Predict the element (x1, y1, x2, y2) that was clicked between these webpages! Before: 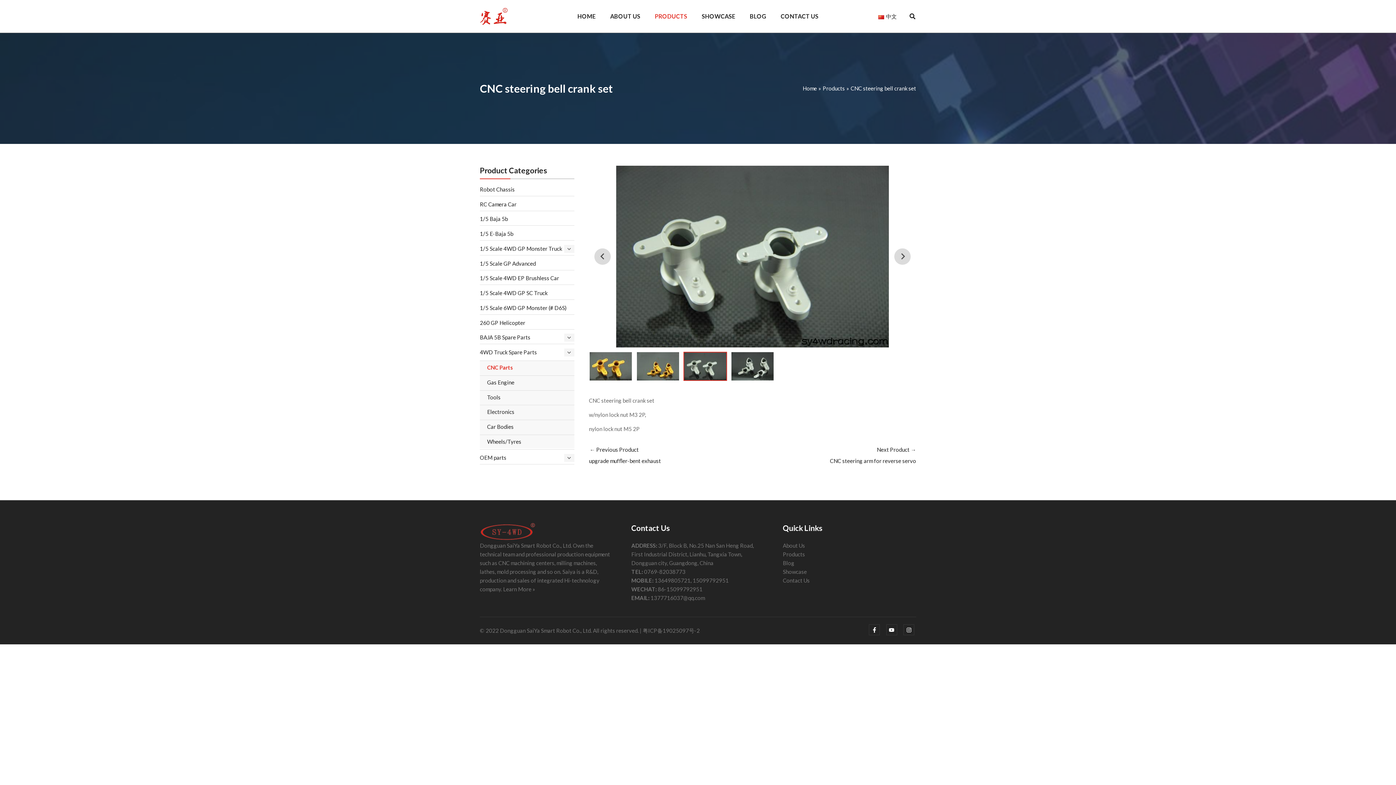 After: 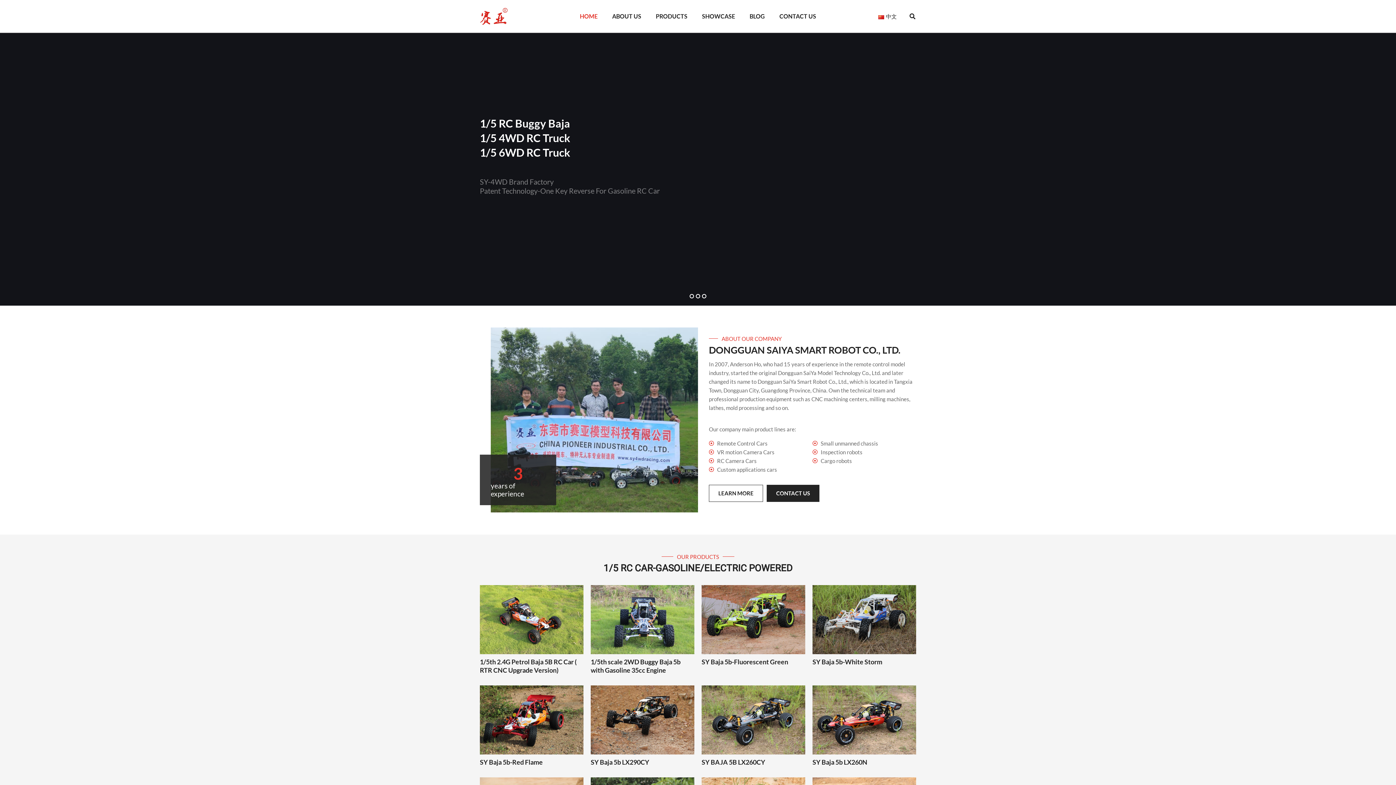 Action: label: Home bbox: (802, 85, 817, 91)